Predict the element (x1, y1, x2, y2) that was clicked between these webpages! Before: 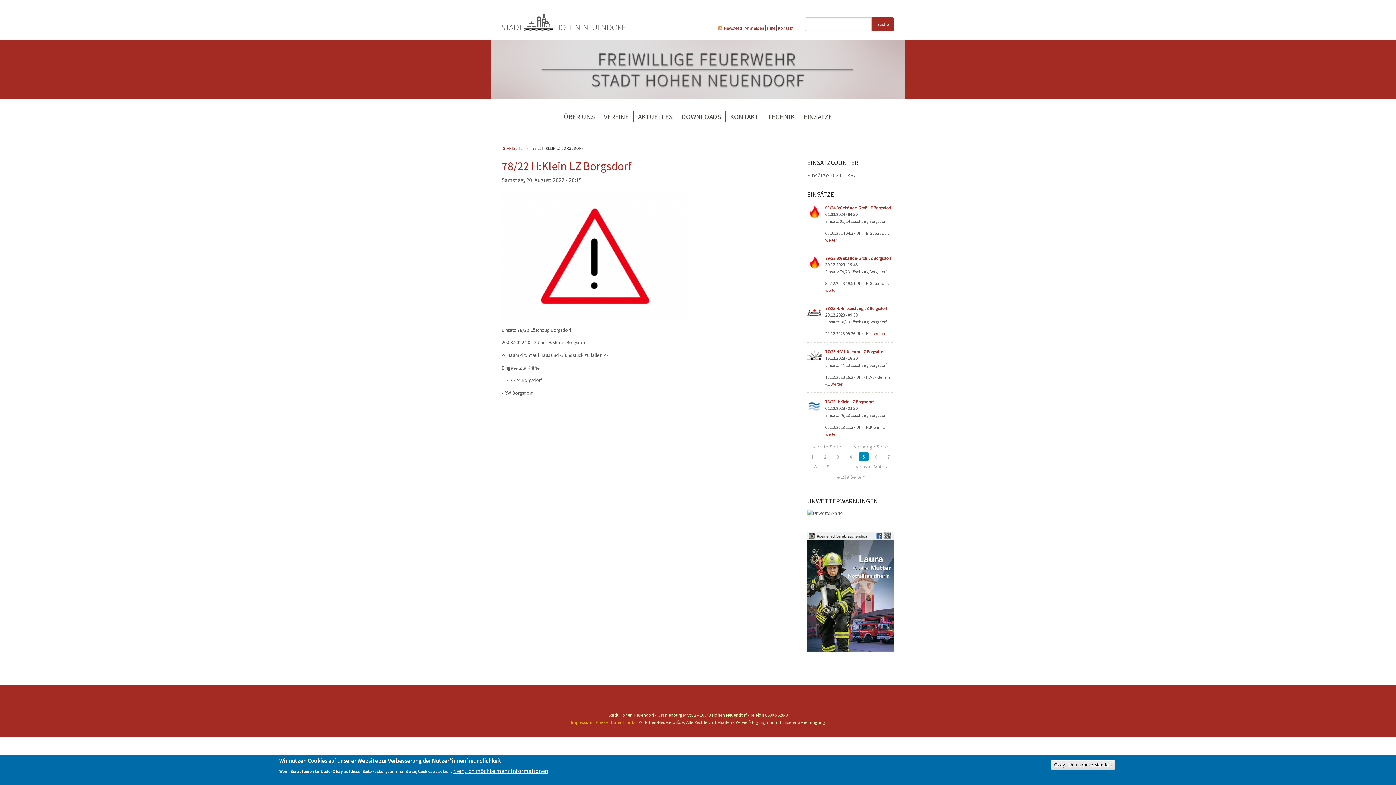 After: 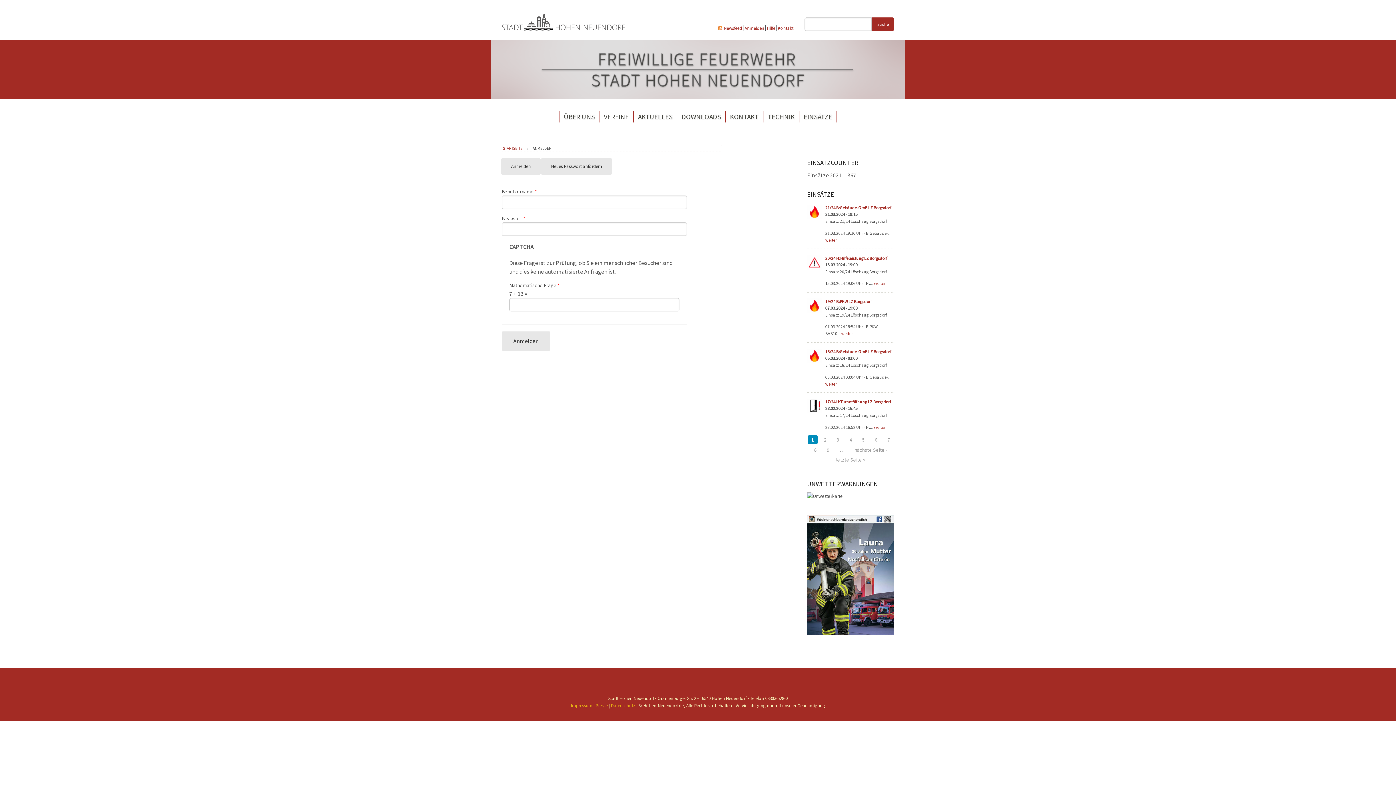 Action: label: Anmelden bbox: (744, 25, 764, 30)